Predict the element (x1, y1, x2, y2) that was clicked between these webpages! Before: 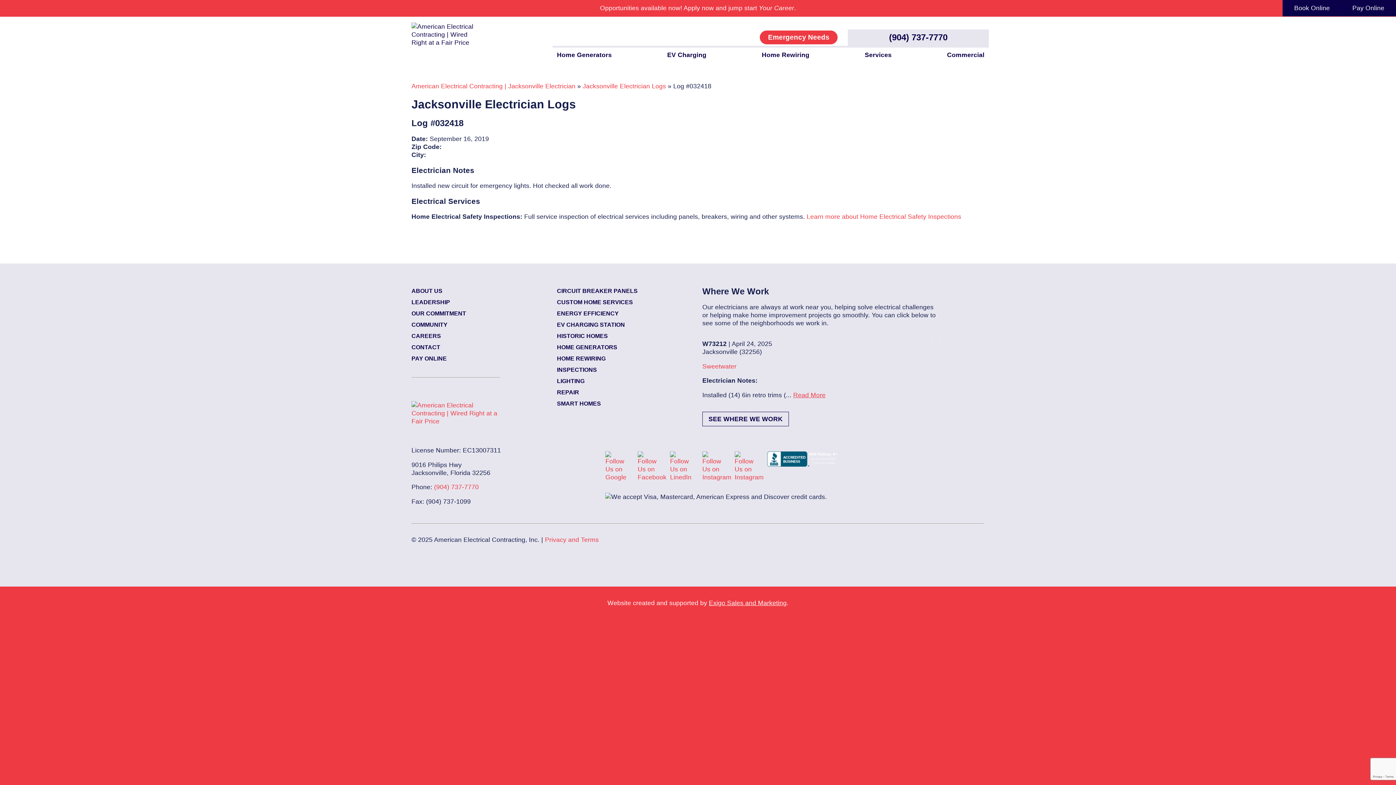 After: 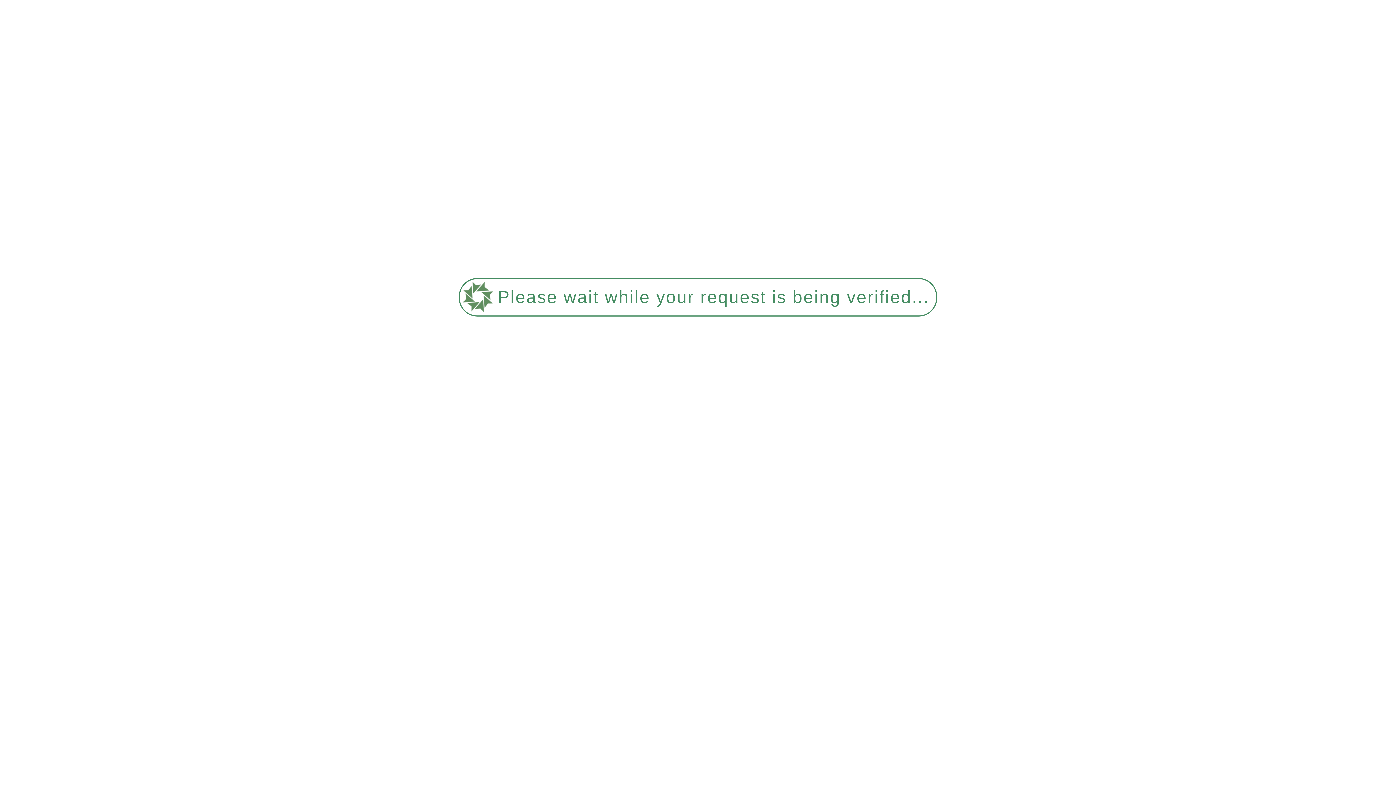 Action: label: Home Generators bbox: (557, 51, 611, 61)